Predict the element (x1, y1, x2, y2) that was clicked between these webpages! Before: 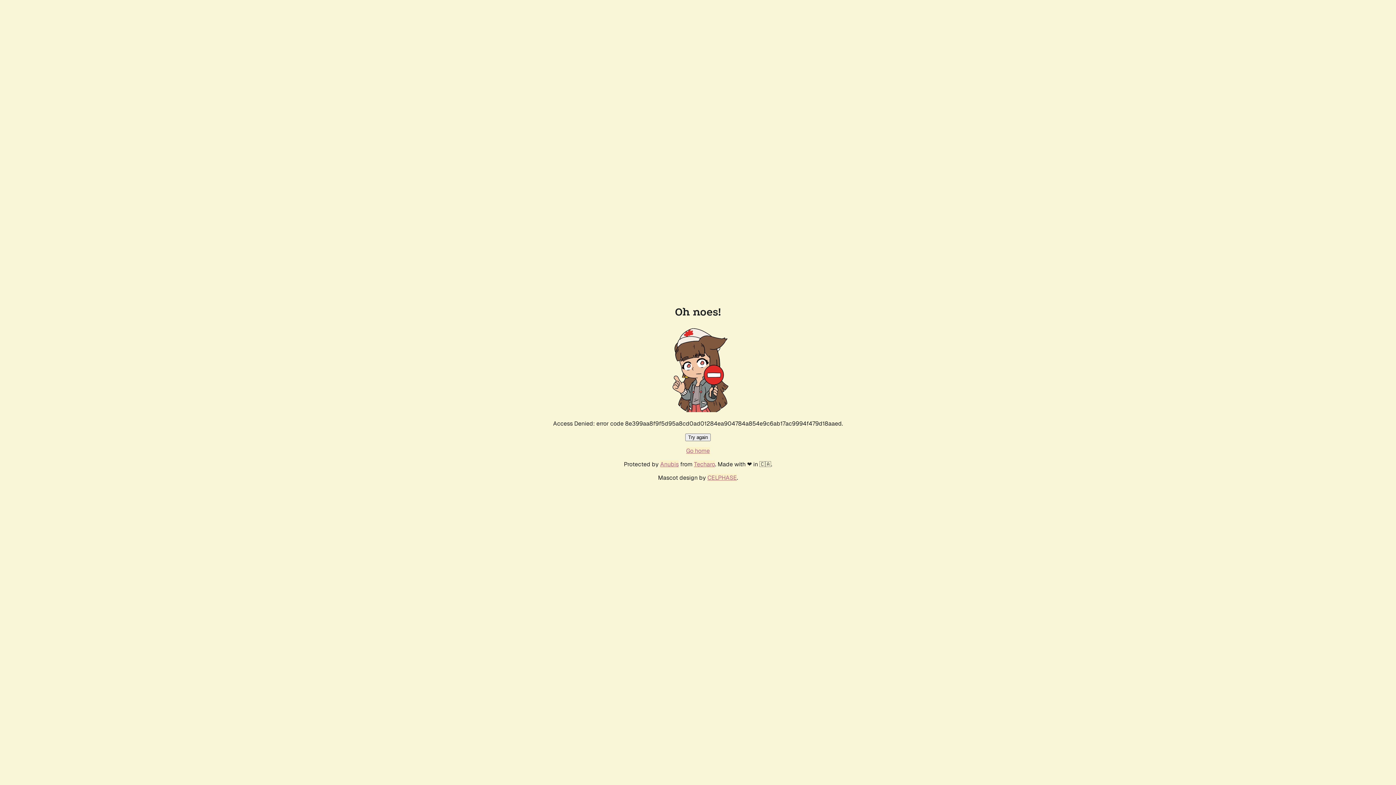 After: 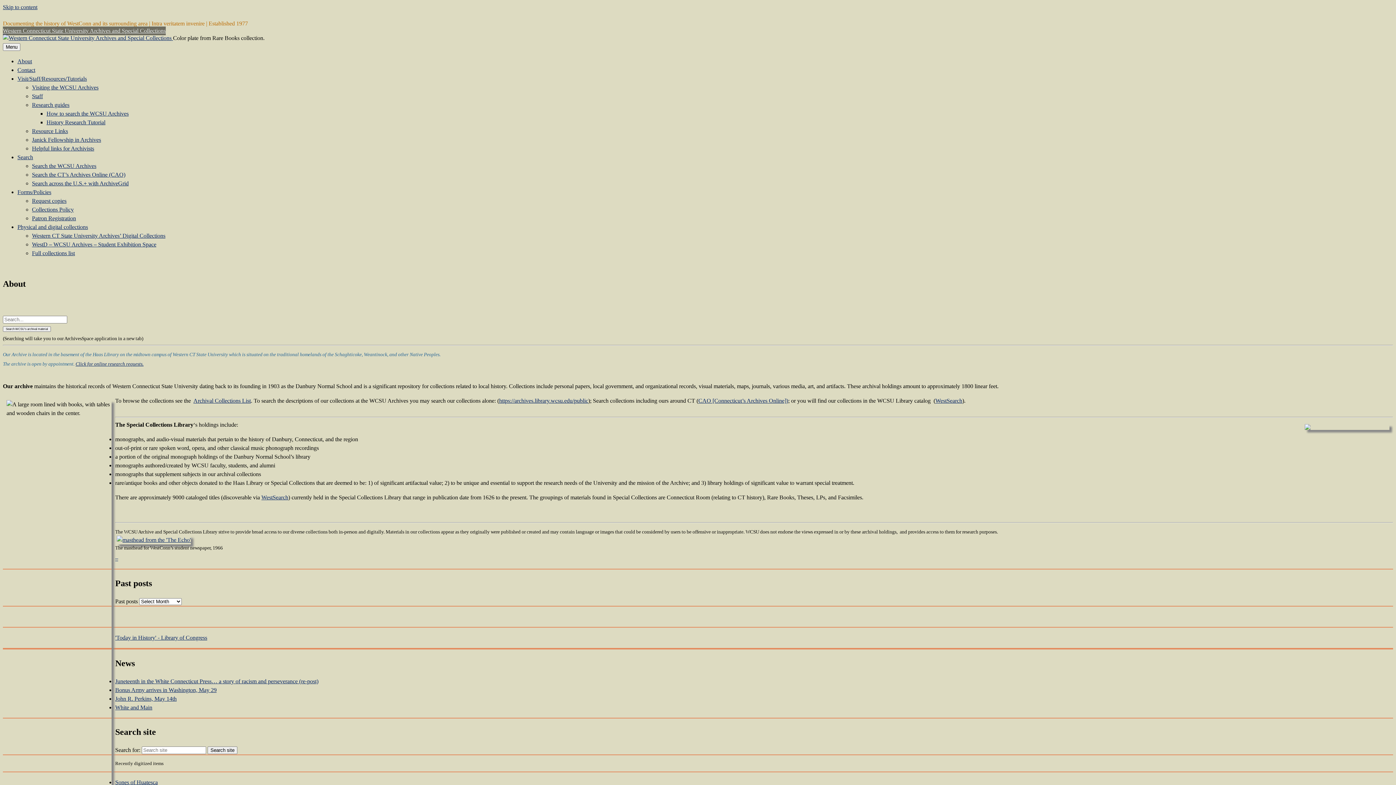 Action: bbox: (686, 447, 710, 454) label: Go home